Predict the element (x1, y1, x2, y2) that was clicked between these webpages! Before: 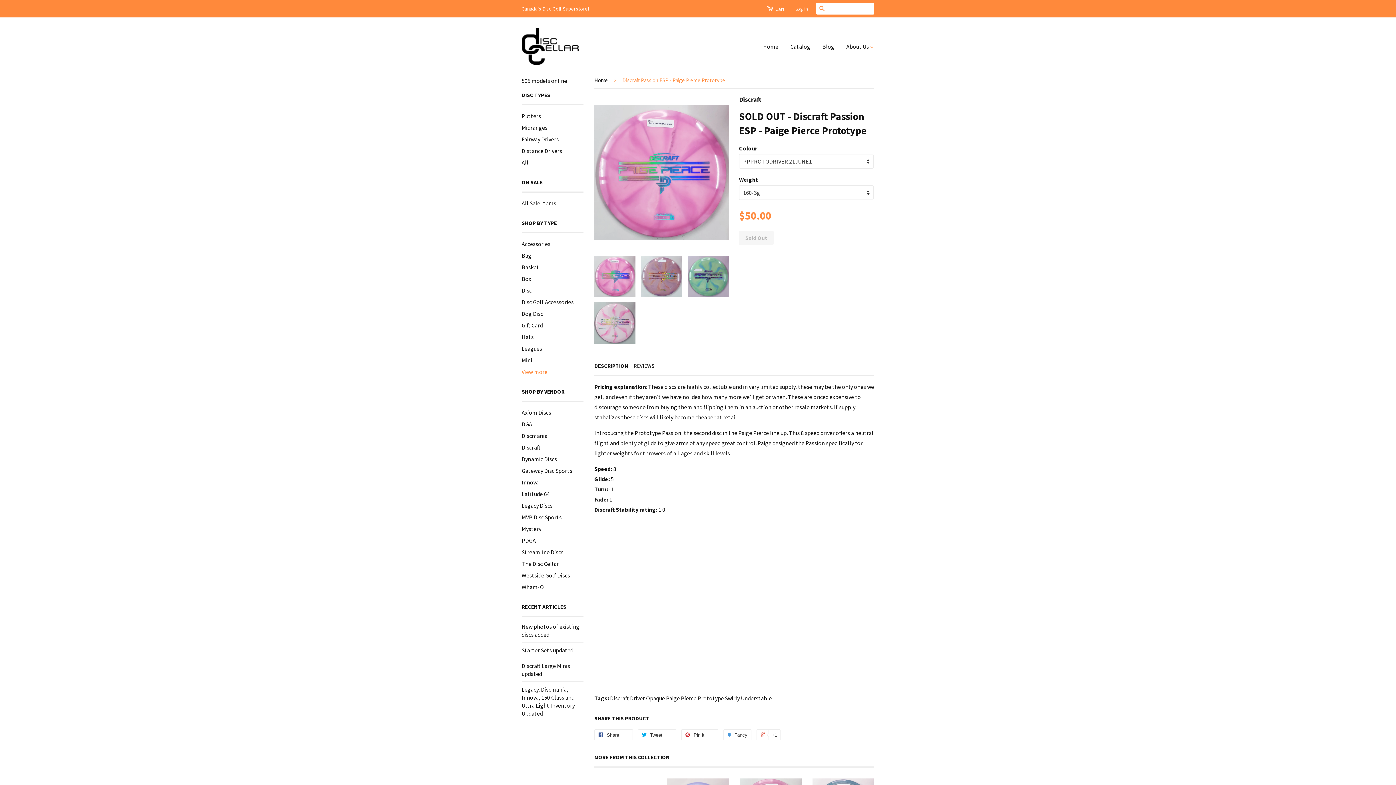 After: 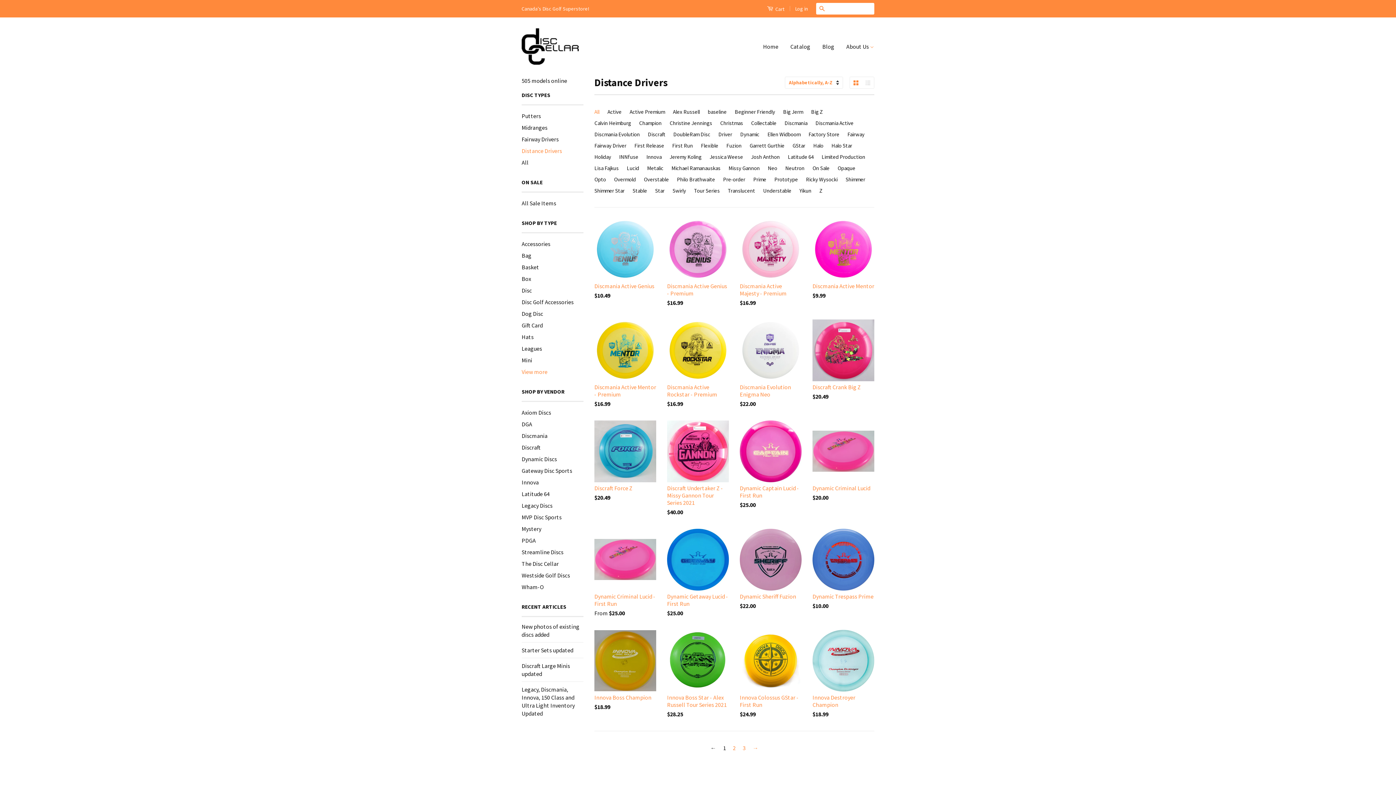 Action: bbox: (521, 147, 562, 154) label: Distance Drivers